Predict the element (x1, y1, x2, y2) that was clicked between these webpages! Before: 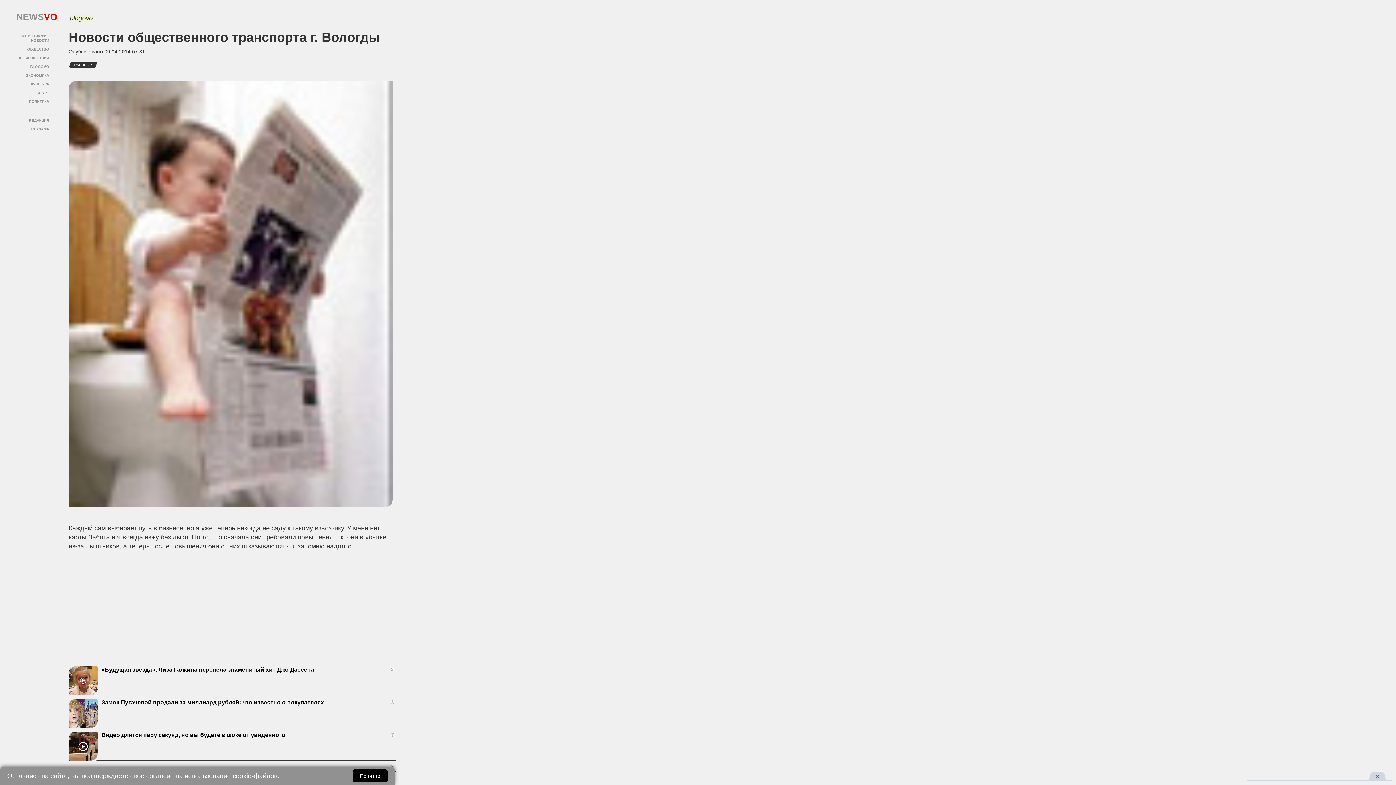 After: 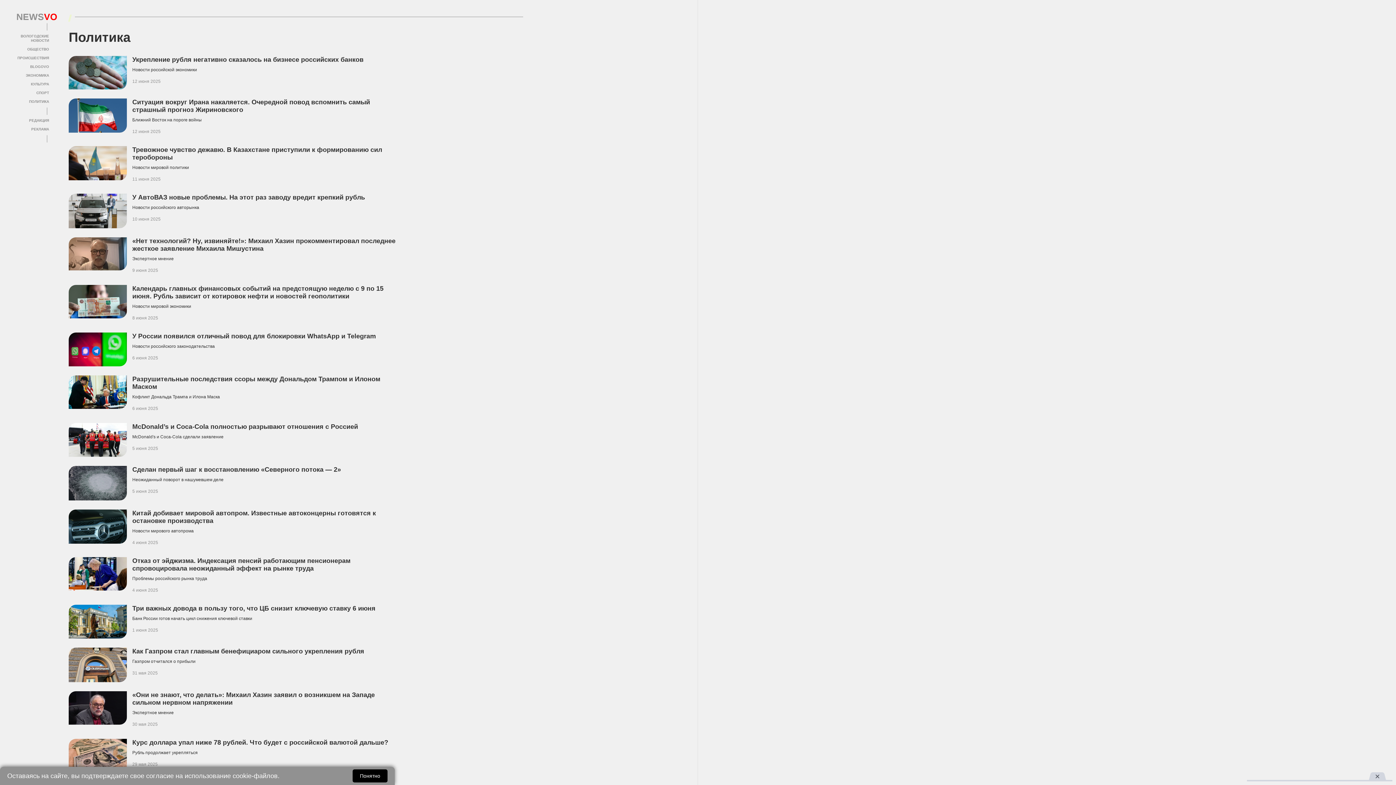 Action: bbox: (29, 99, 49, 103) label: ПОЛИТИКА